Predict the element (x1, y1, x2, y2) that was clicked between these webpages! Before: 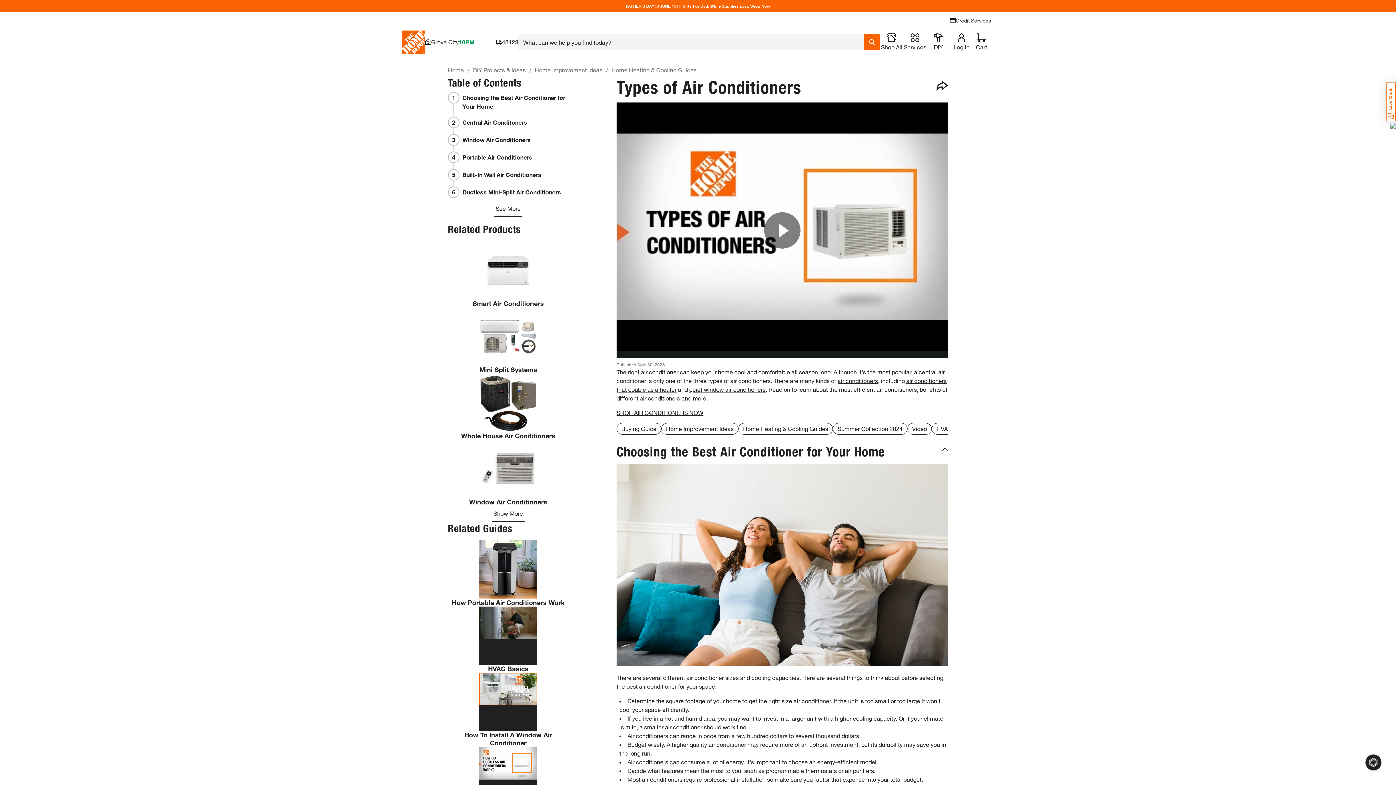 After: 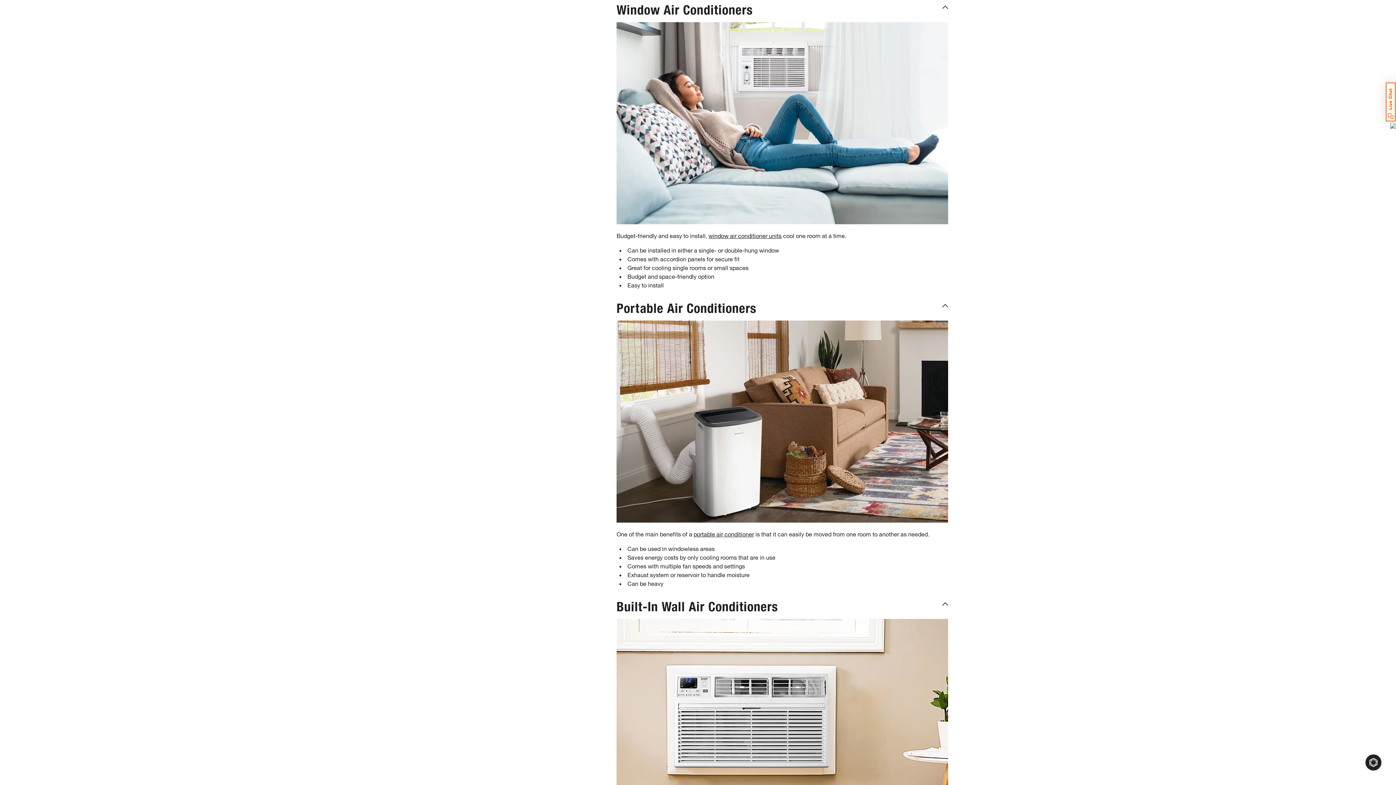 Action: label: Window Air Conditioners bbox: (448, 134, 459, 145)